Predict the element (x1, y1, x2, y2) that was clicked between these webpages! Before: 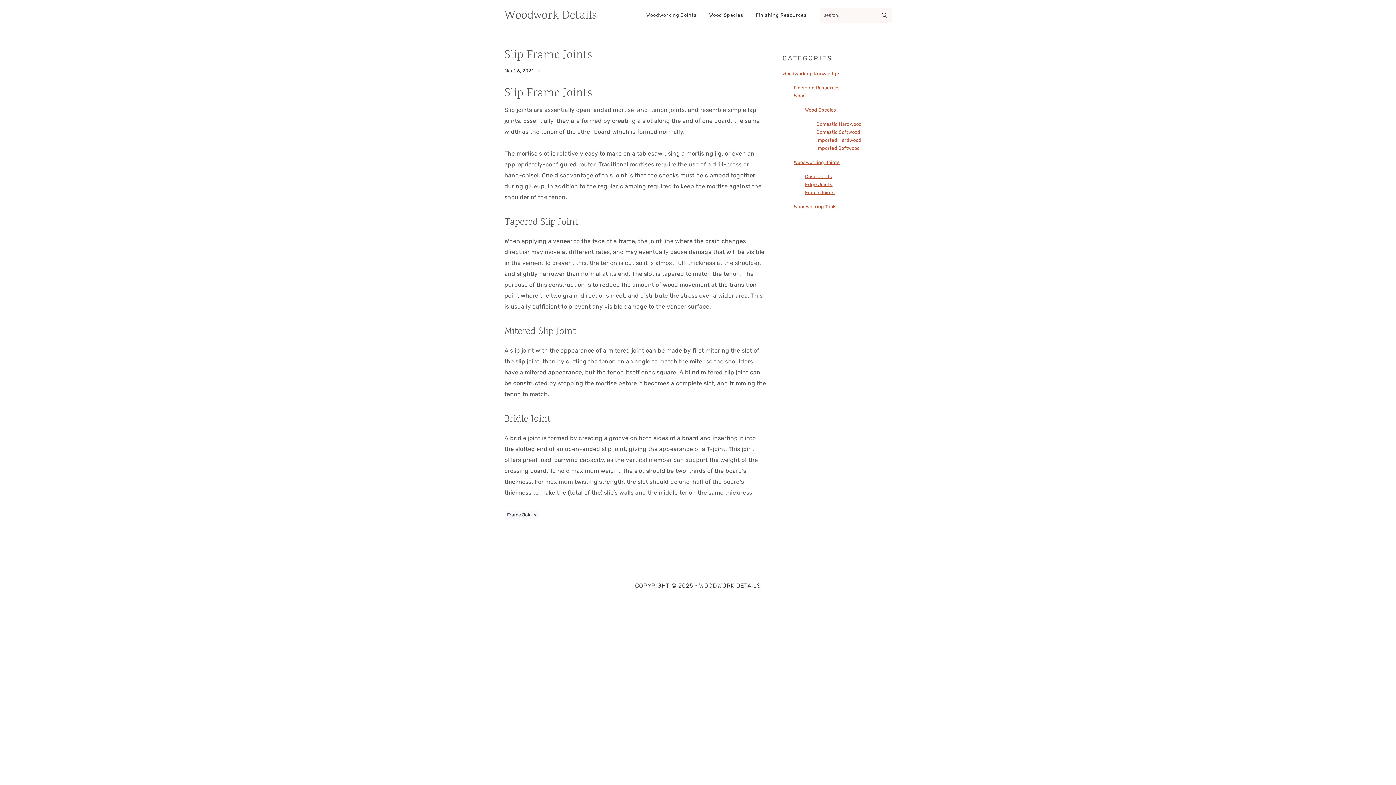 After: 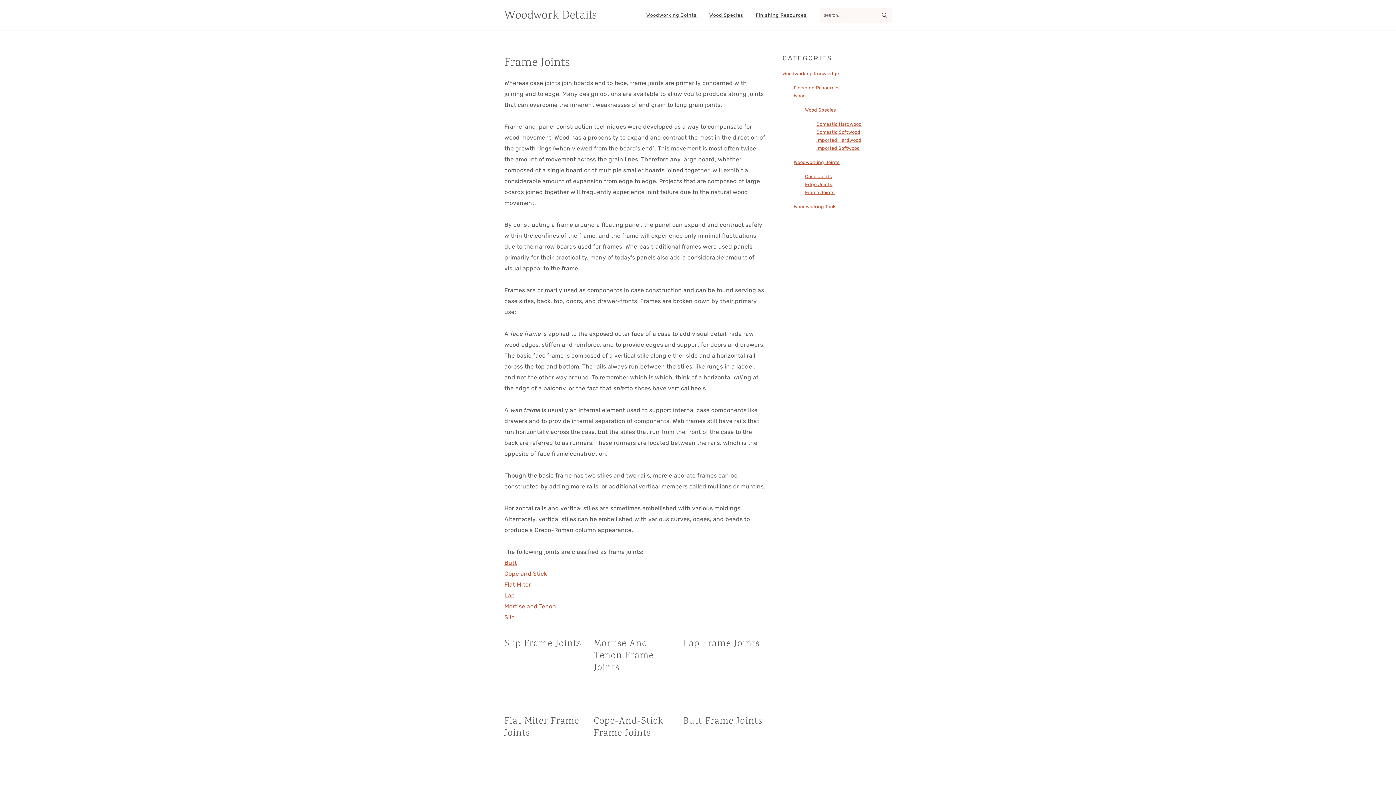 Action: bbox: (805, 189, 834, 195) label: Frame Joints